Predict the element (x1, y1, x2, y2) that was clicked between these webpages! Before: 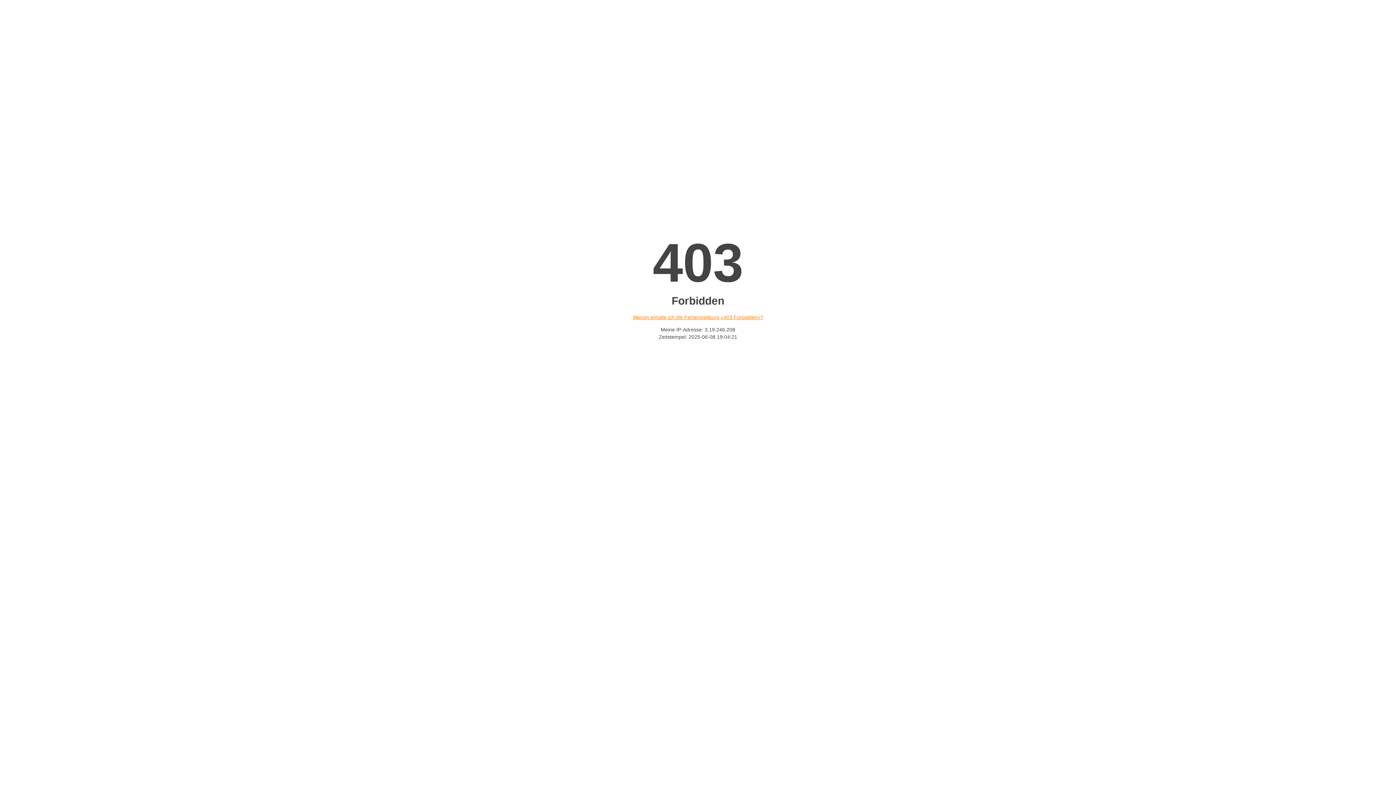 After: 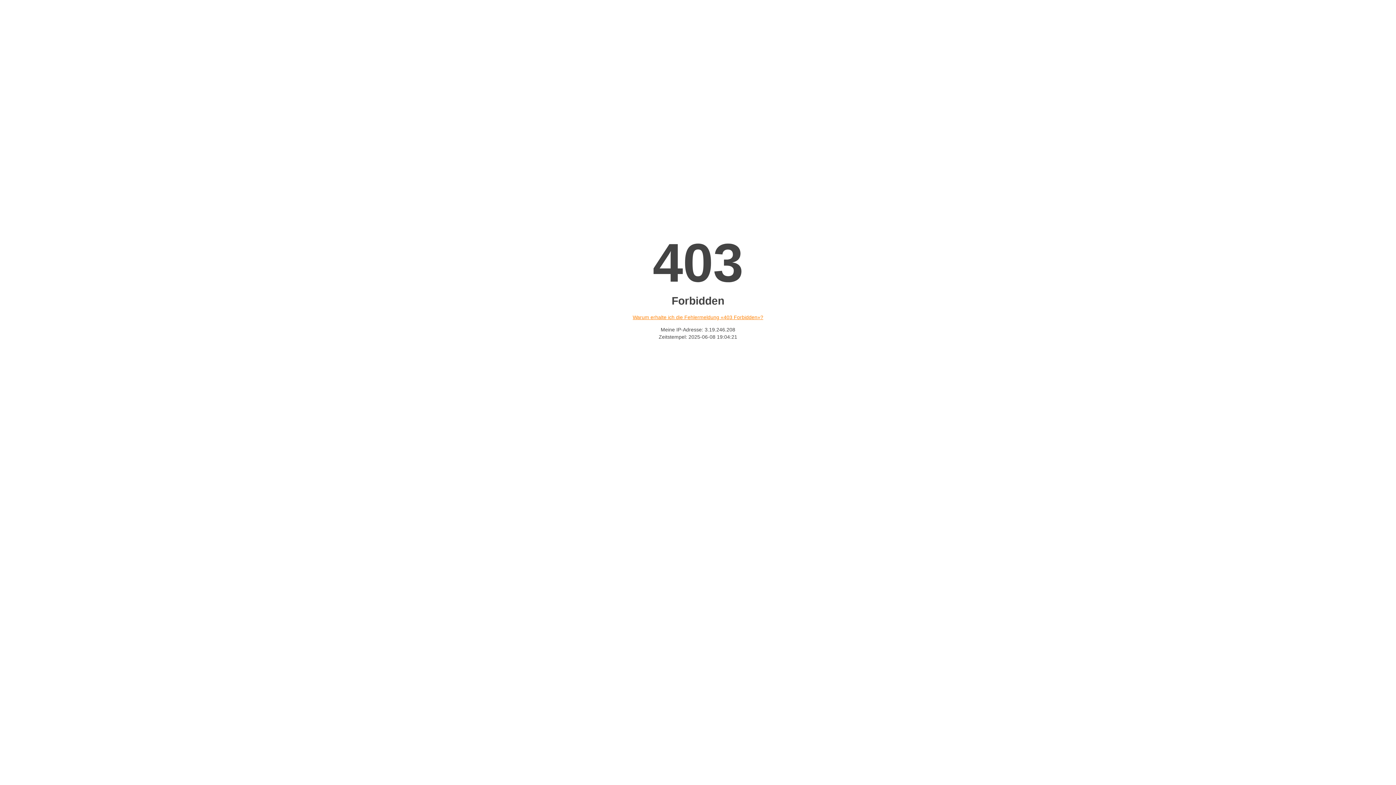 Action: label: Warum erhalte ich die Fehlermeldung «403 Forbidden»? bbox: (632, 314, 763, 320)